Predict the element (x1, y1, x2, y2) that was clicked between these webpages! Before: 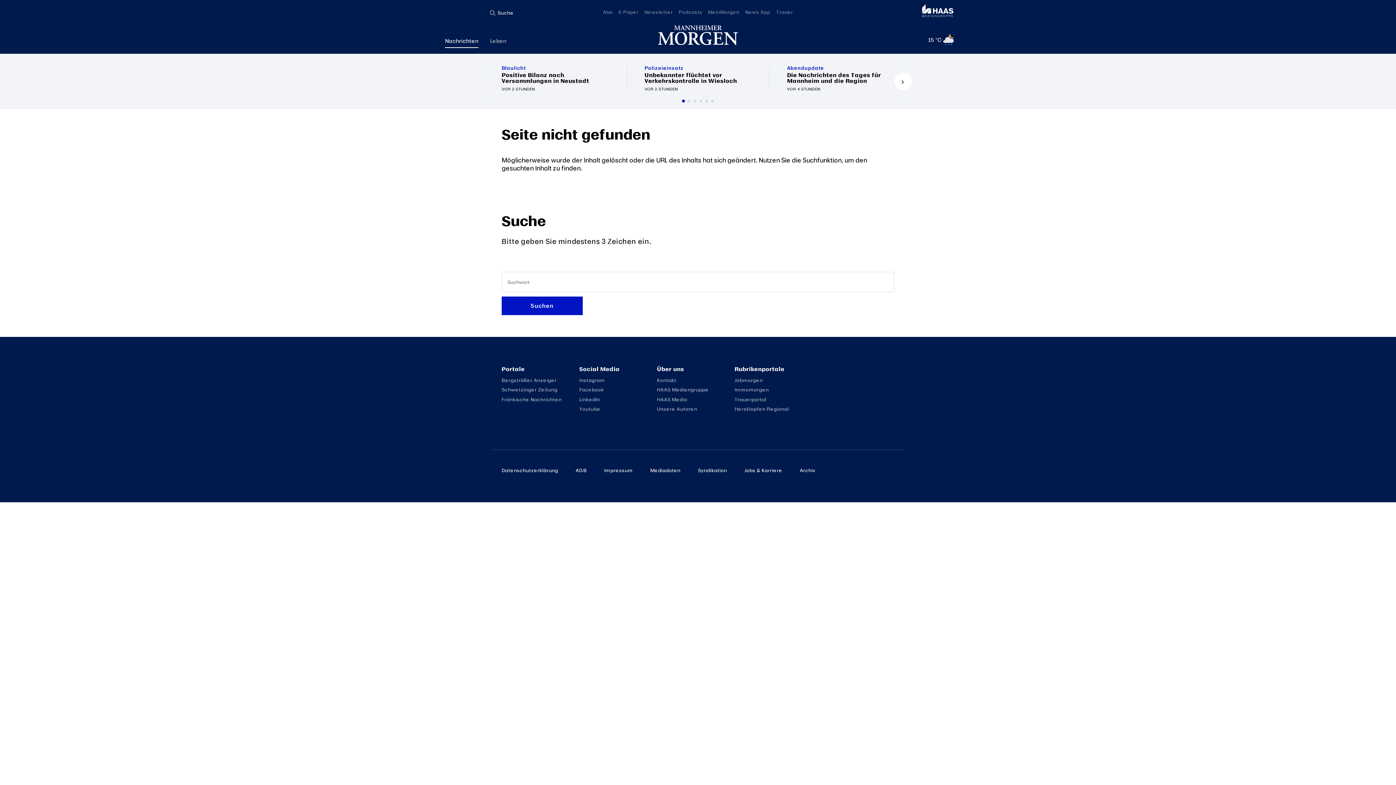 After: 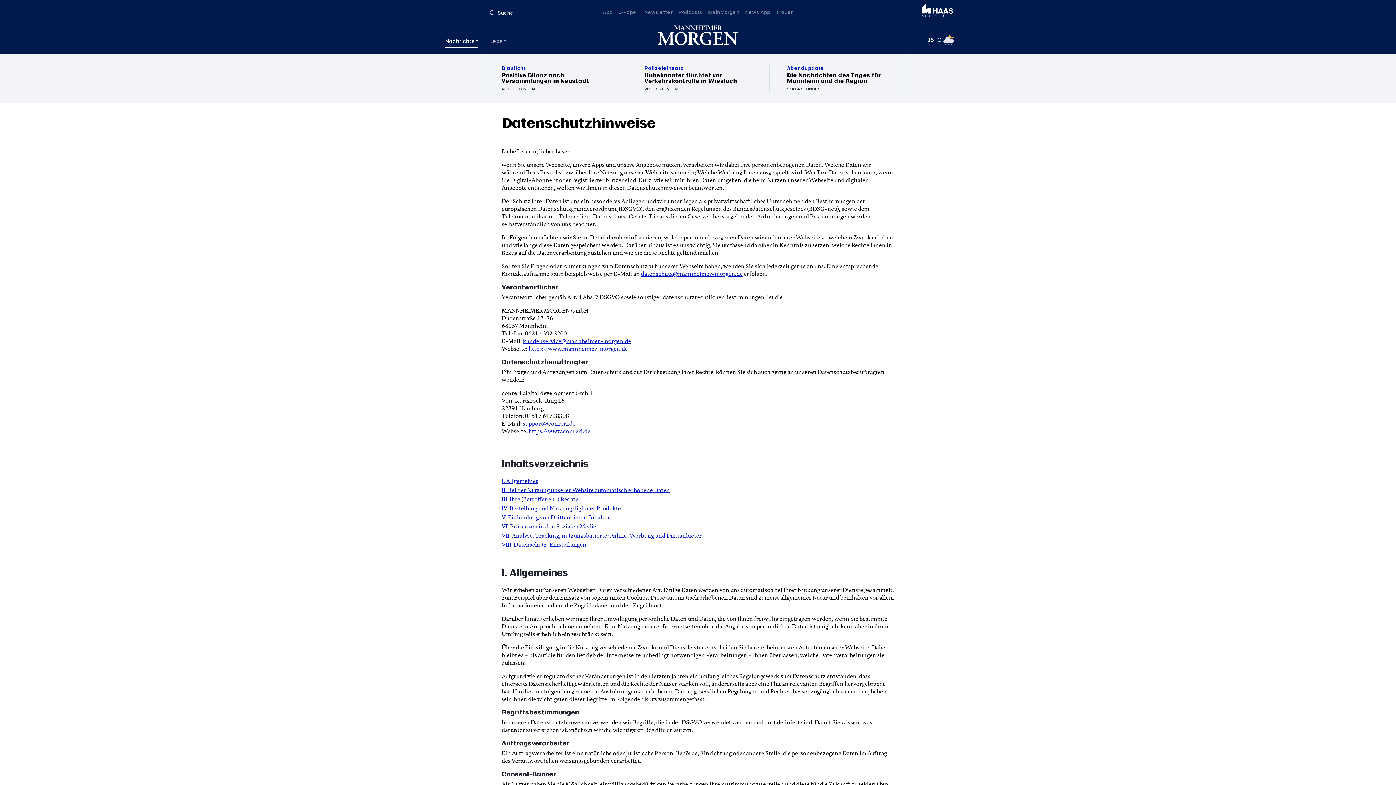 Action: label: Datenschutzerklärung bbox: (501, 467, 558, 474)